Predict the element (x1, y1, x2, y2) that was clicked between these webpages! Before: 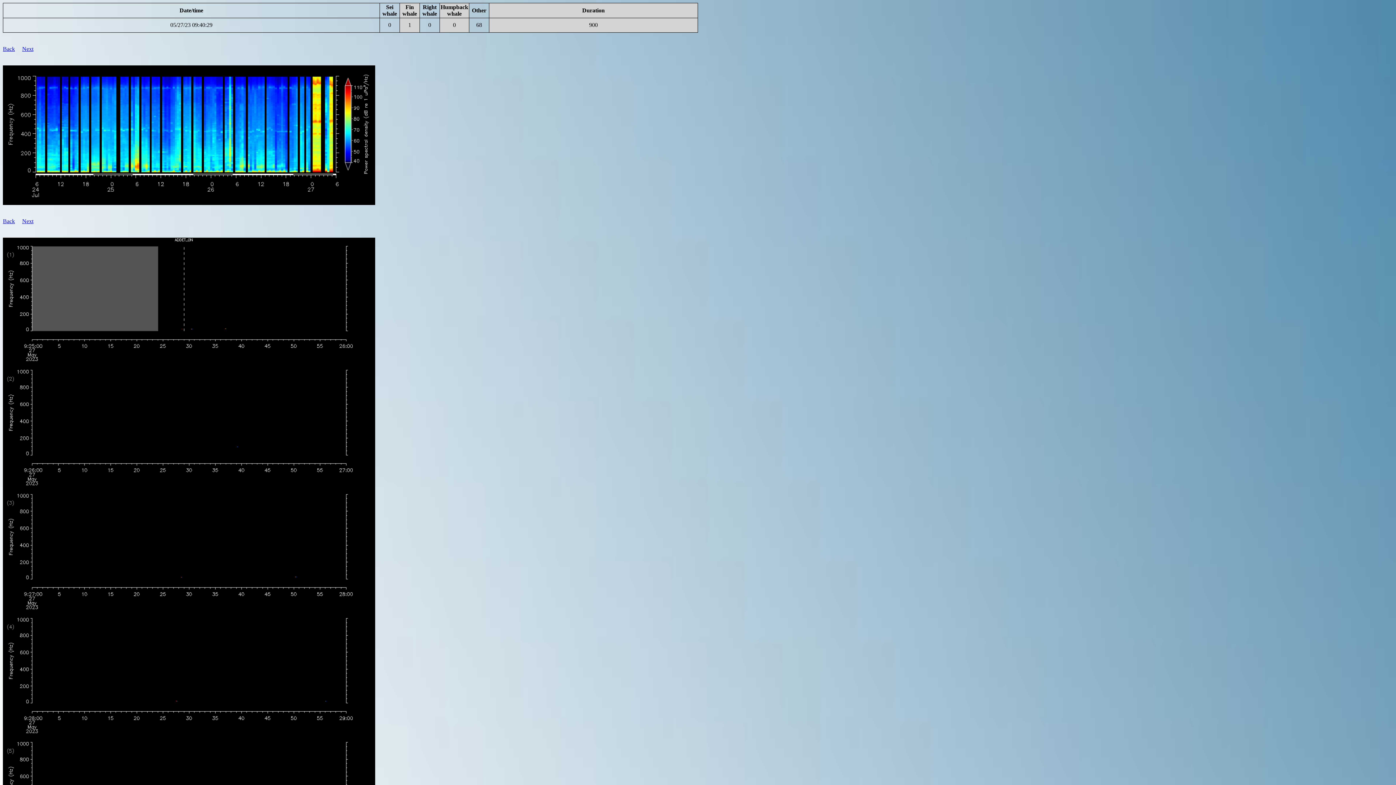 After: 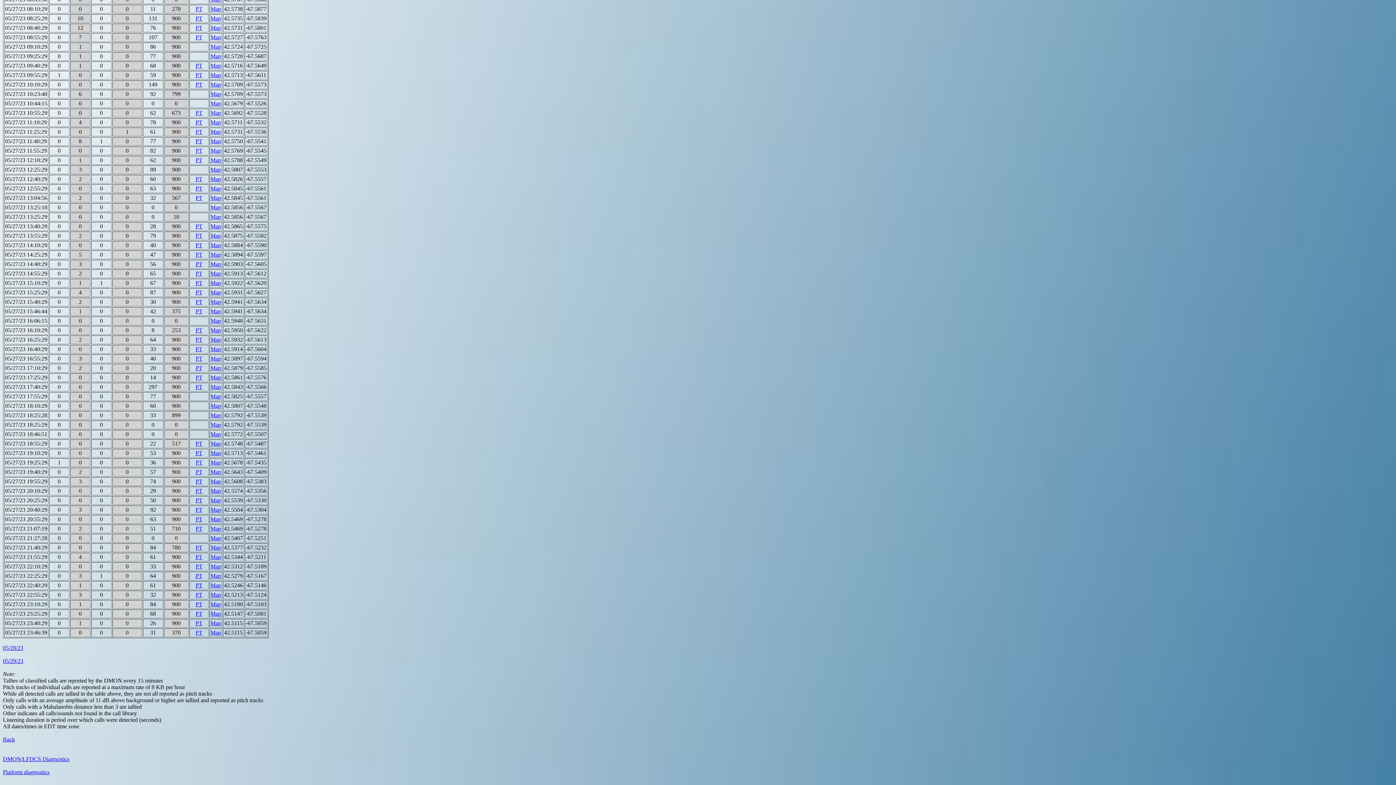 Action: bbox: (2, 45, 14, 52) label: Back